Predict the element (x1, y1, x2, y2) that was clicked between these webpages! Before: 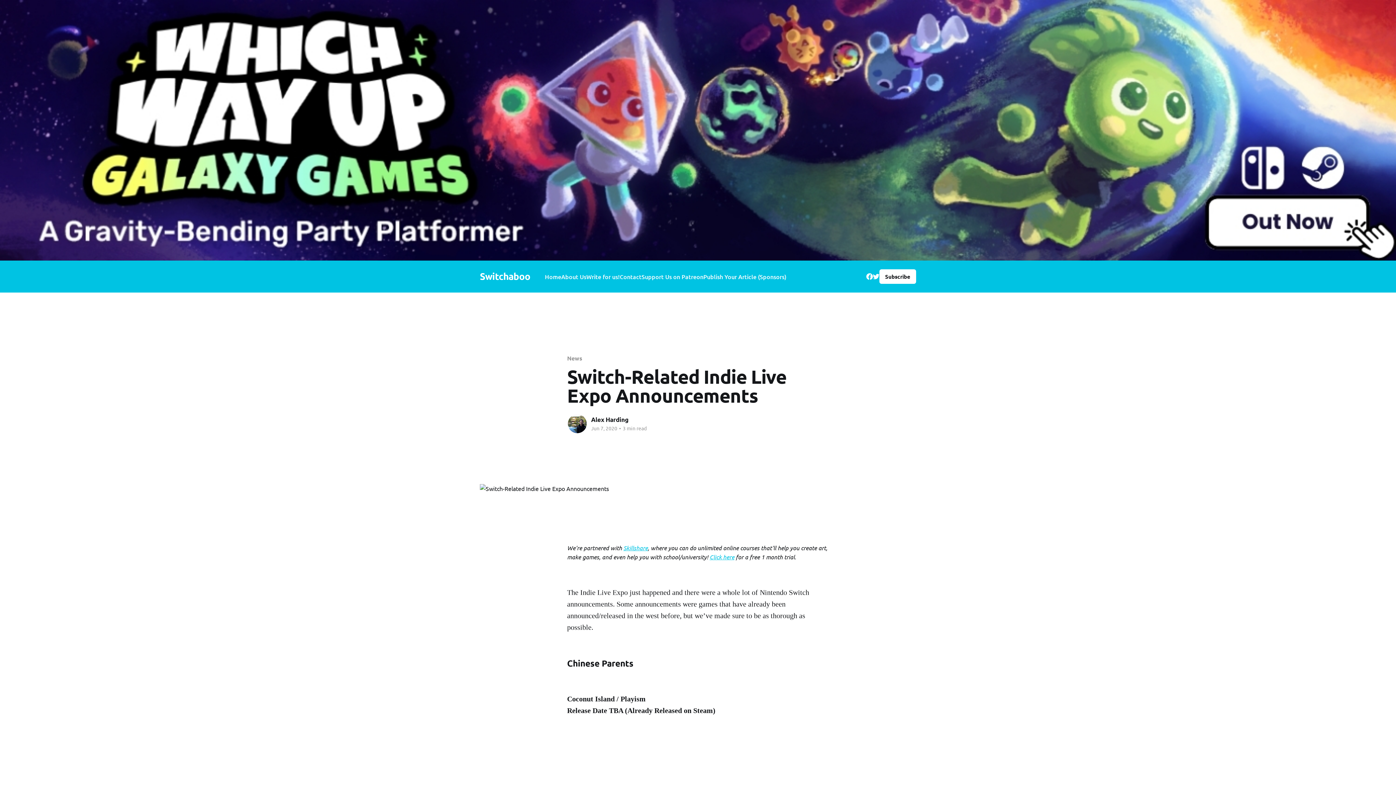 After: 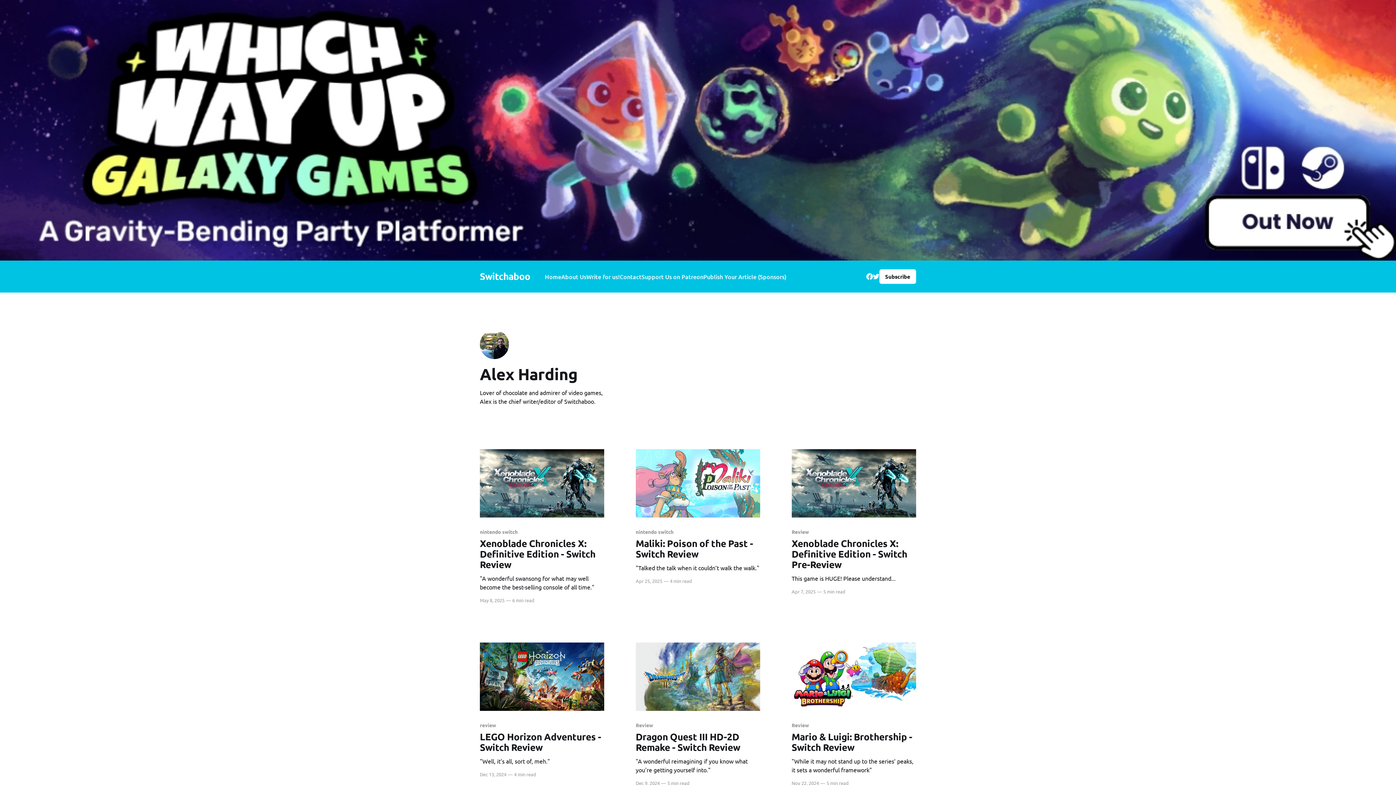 Action: label: Alex Harding bbox: (591, 416, 628, 423)